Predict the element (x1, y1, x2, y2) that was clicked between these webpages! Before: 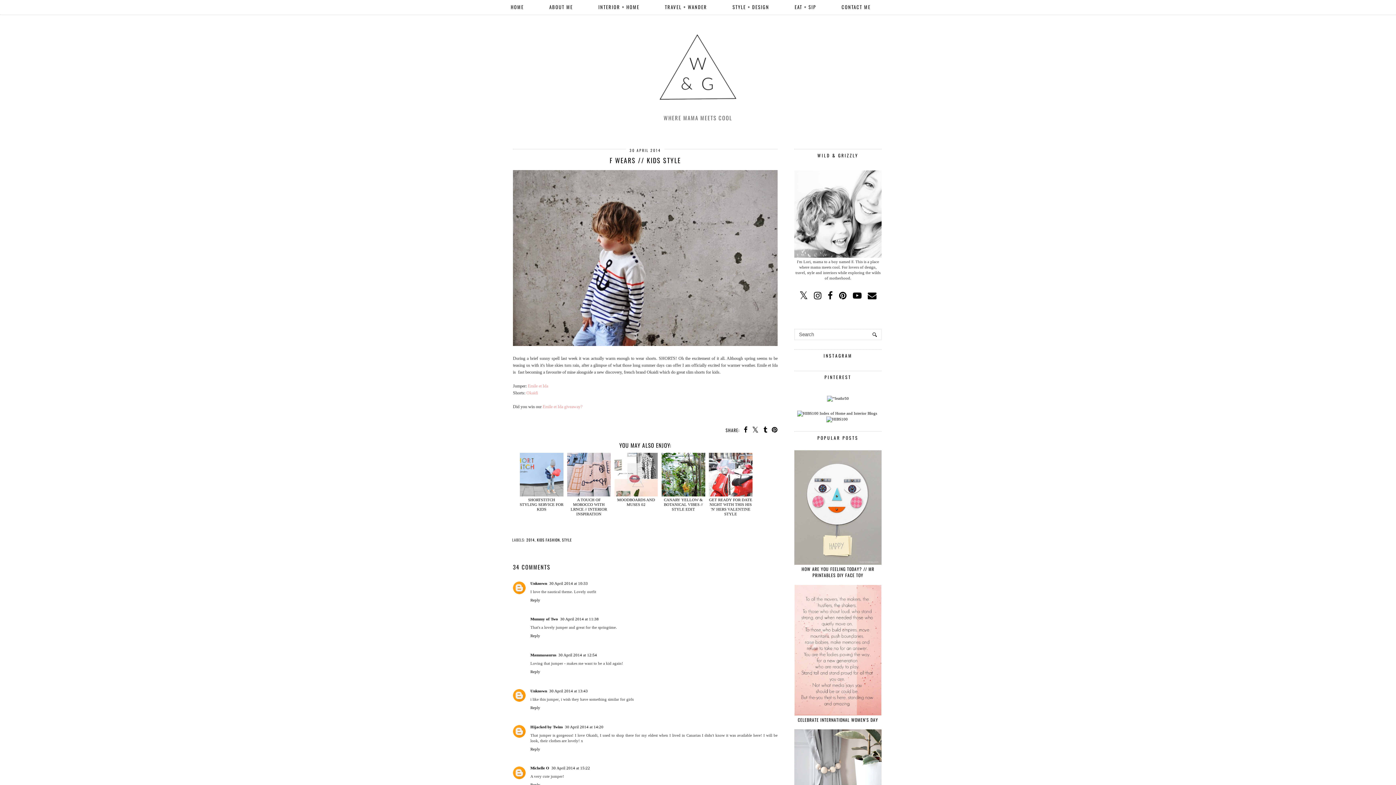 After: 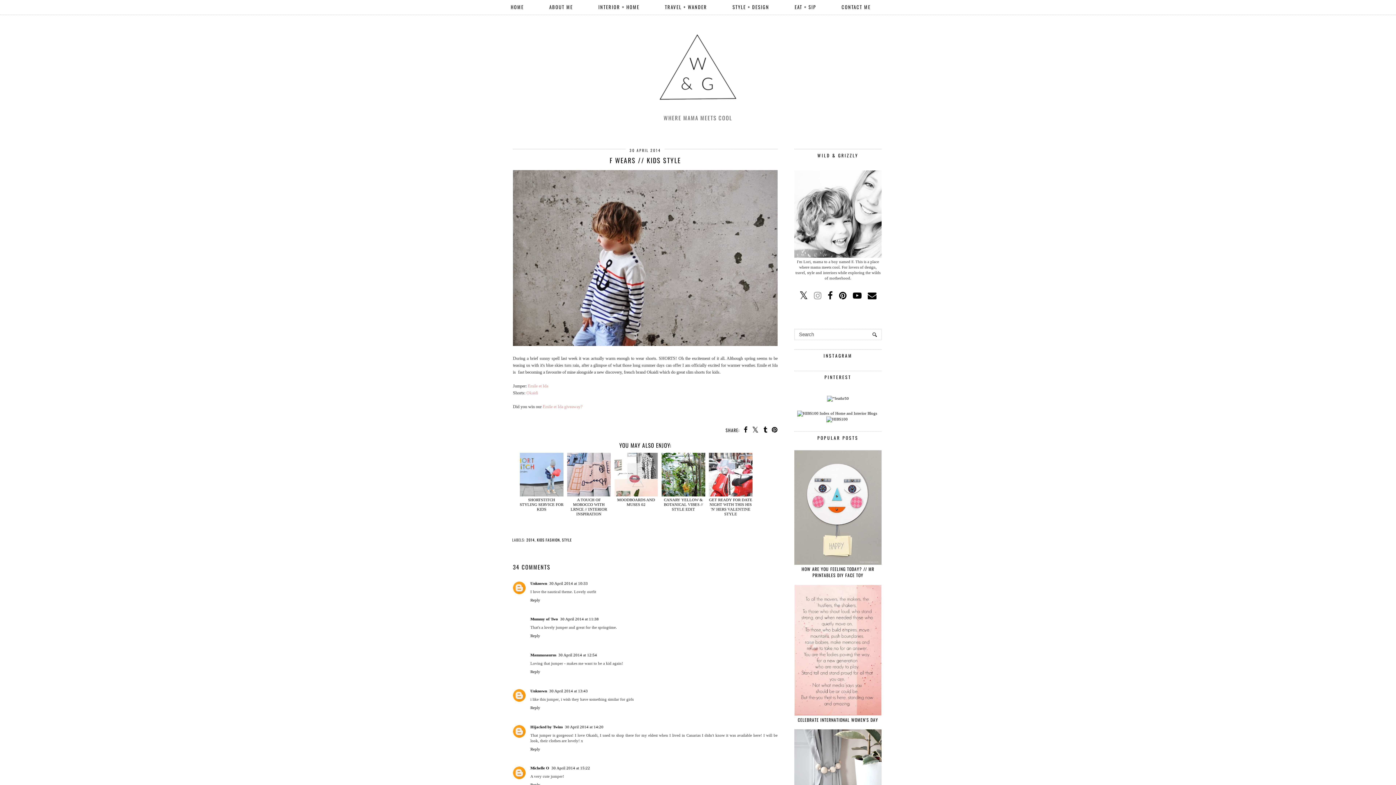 Action: bbox: (814, 291, 821, 300)